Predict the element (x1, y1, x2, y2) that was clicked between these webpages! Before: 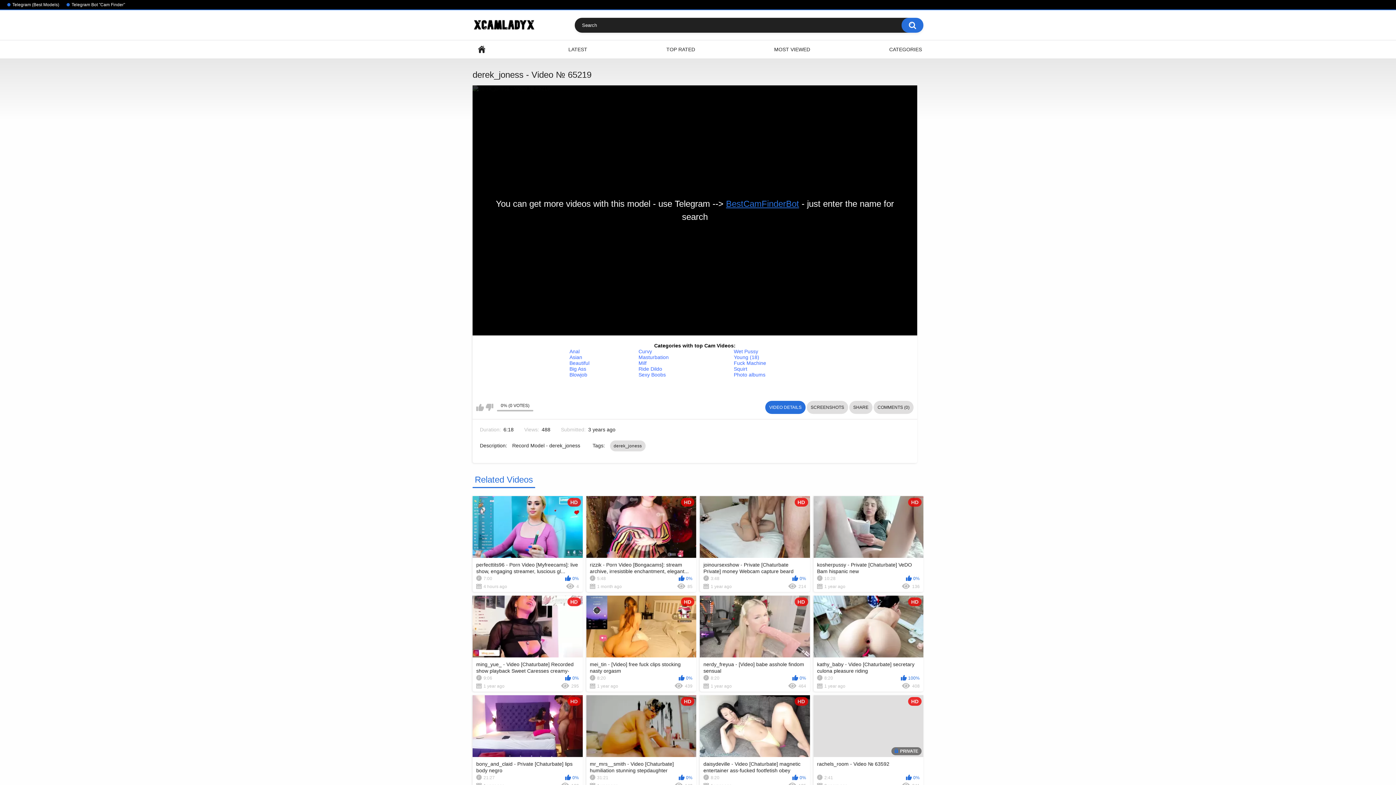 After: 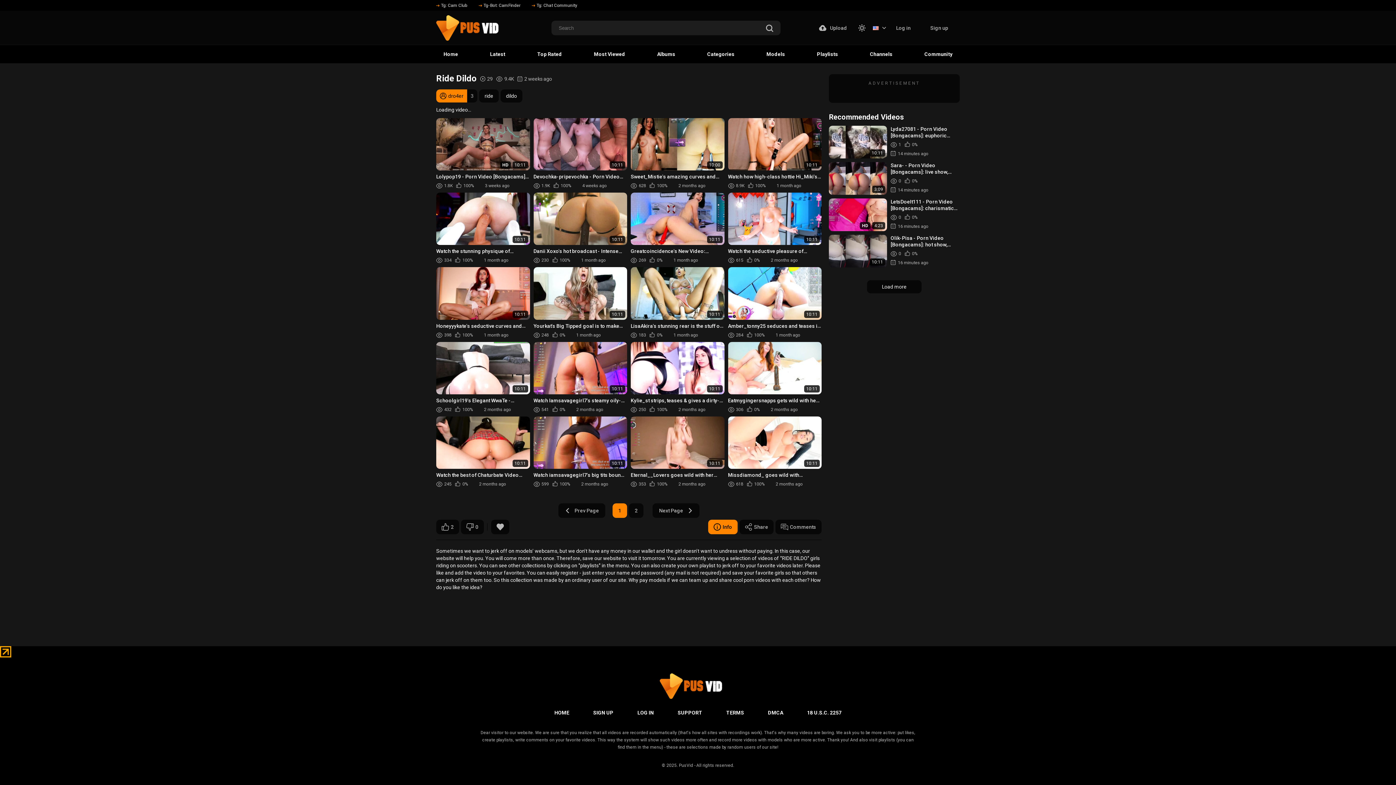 Action: label: Ride Dildo bbox: (638, 366, 726, 371)